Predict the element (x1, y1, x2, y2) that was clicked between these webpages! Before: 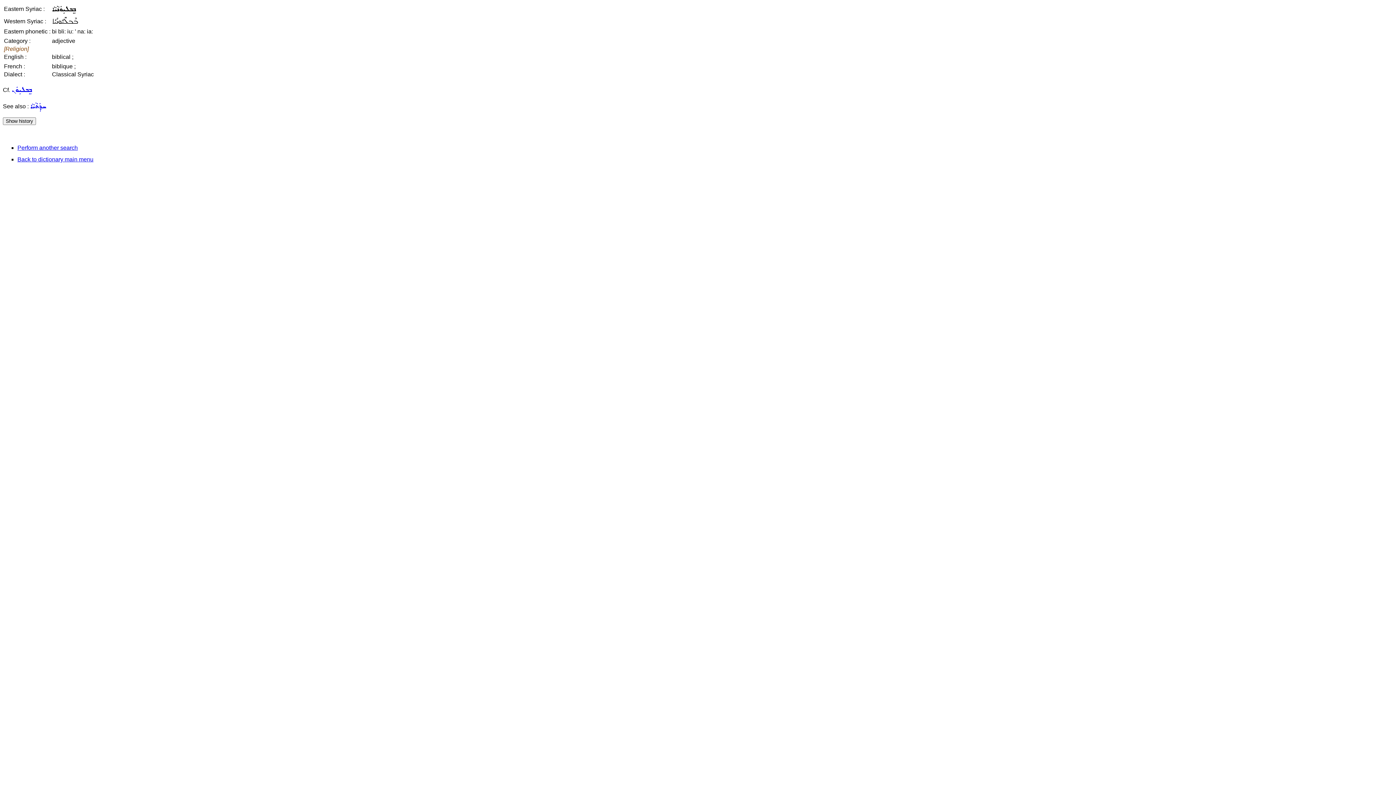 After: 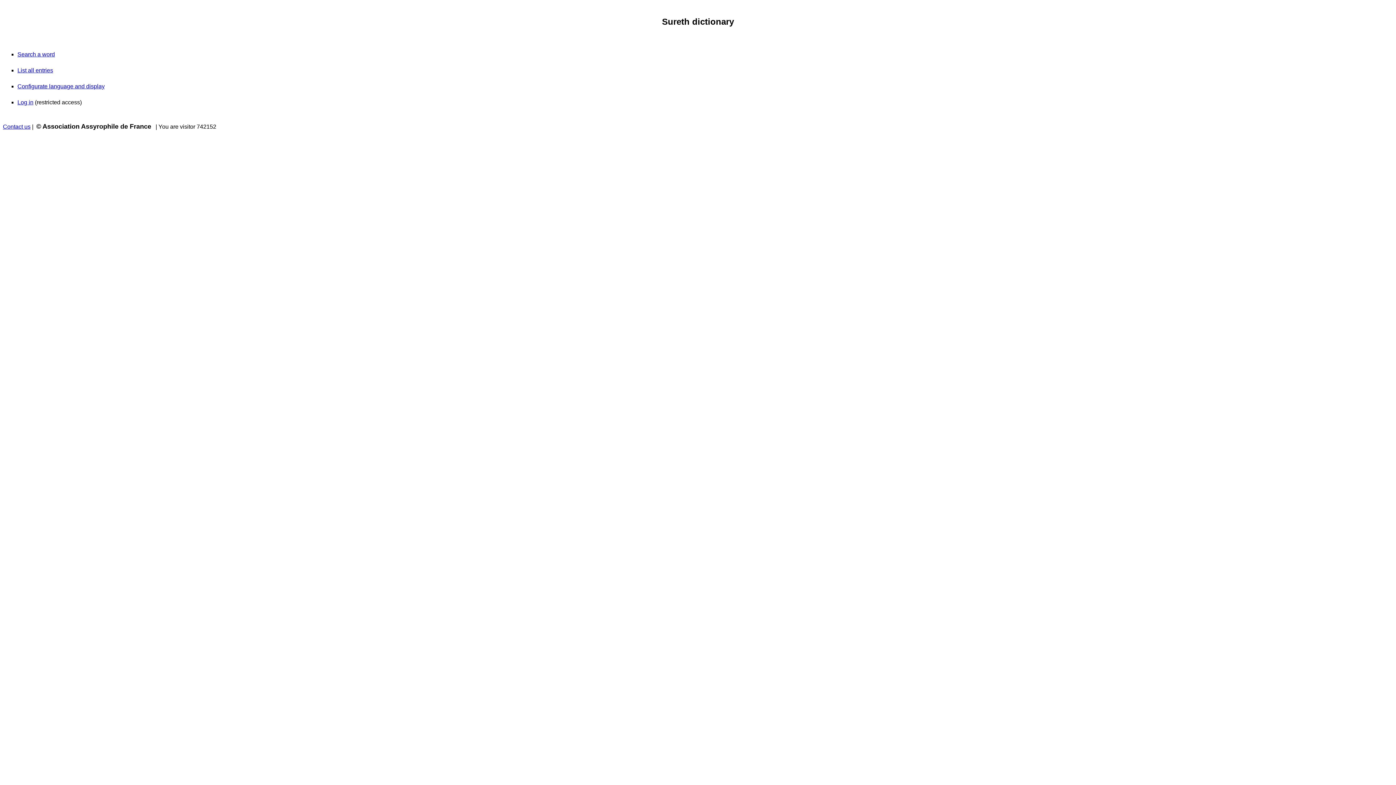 Action: bbox: (17, 156, 93, 162) label: Back to dictionary main menu